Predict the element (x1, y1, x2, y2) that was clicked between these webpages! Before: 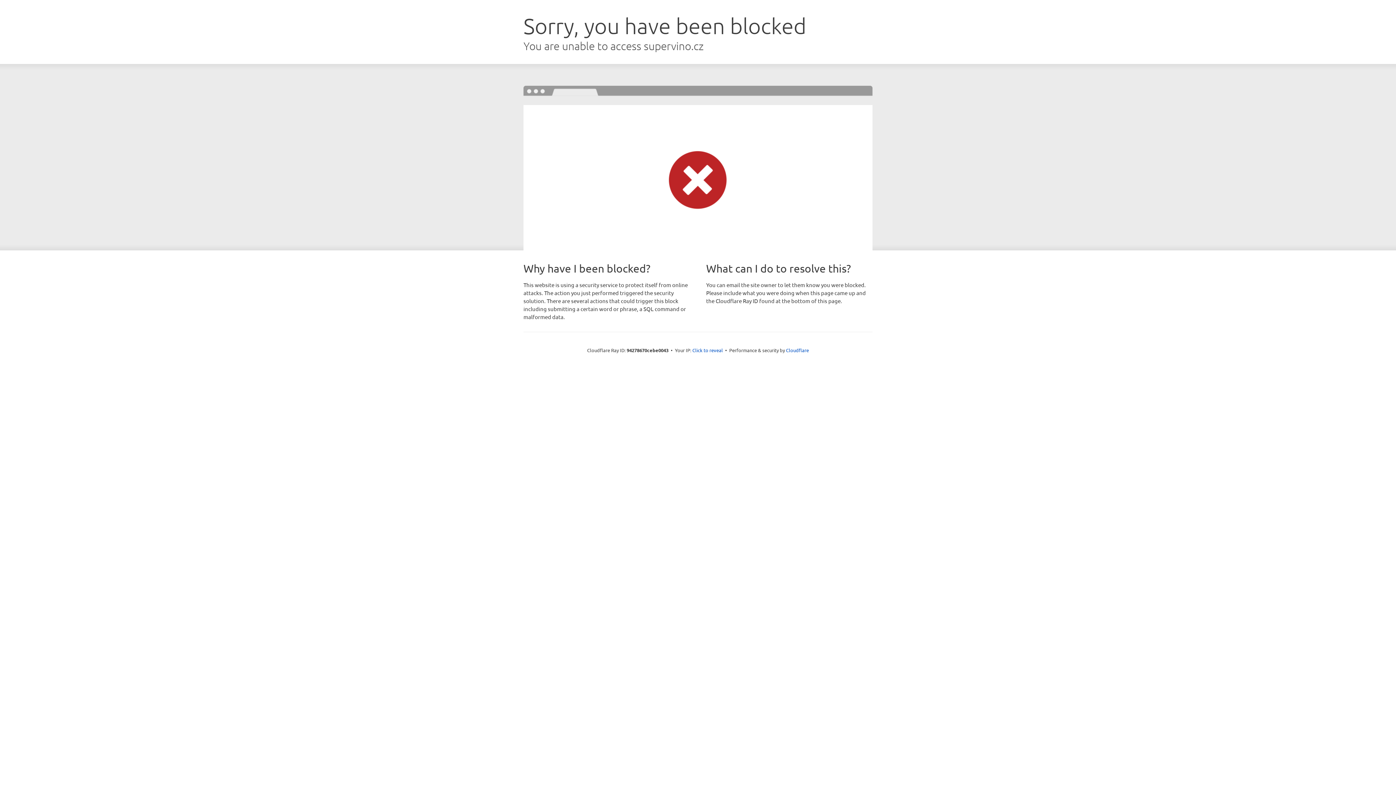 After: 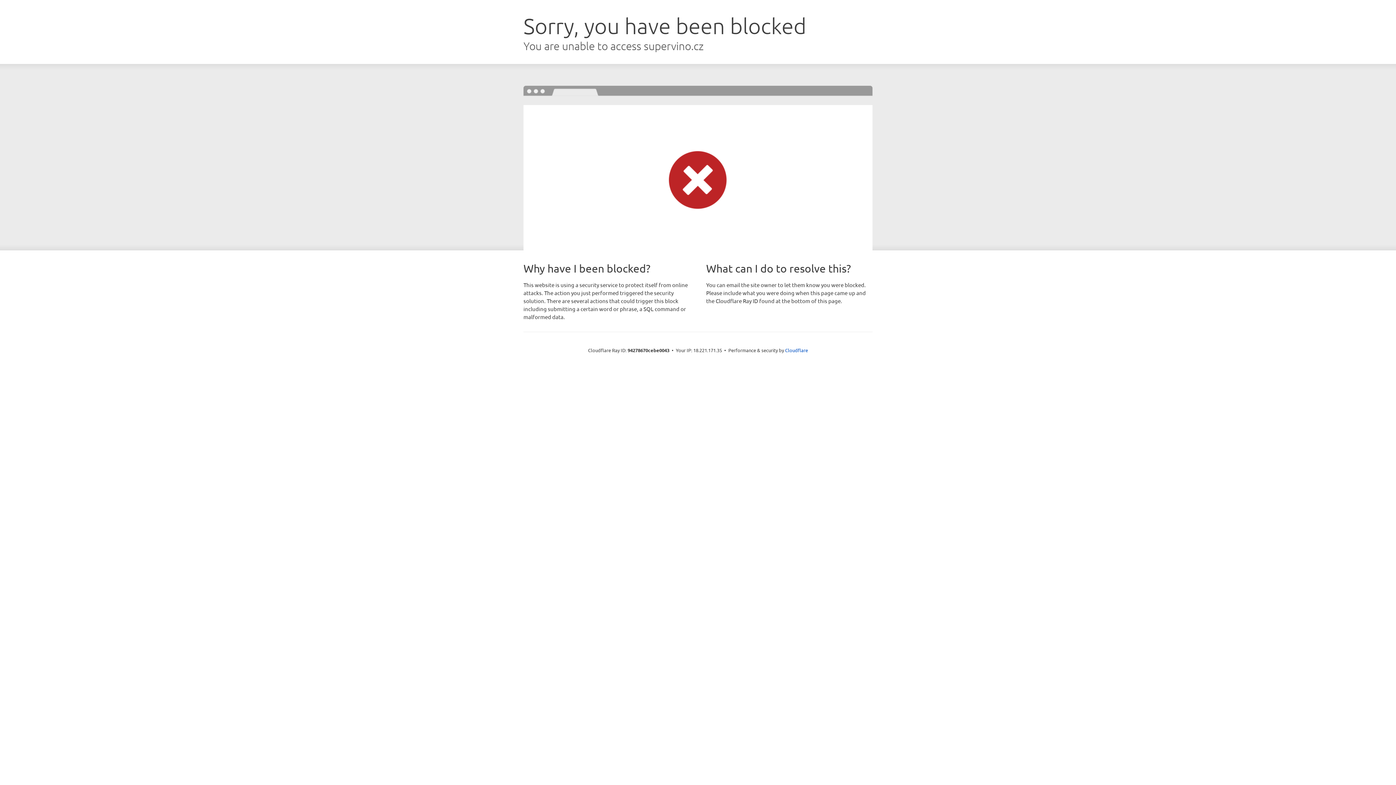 Action: bbox: (692, 346, 723, 353) label: Click to reveal